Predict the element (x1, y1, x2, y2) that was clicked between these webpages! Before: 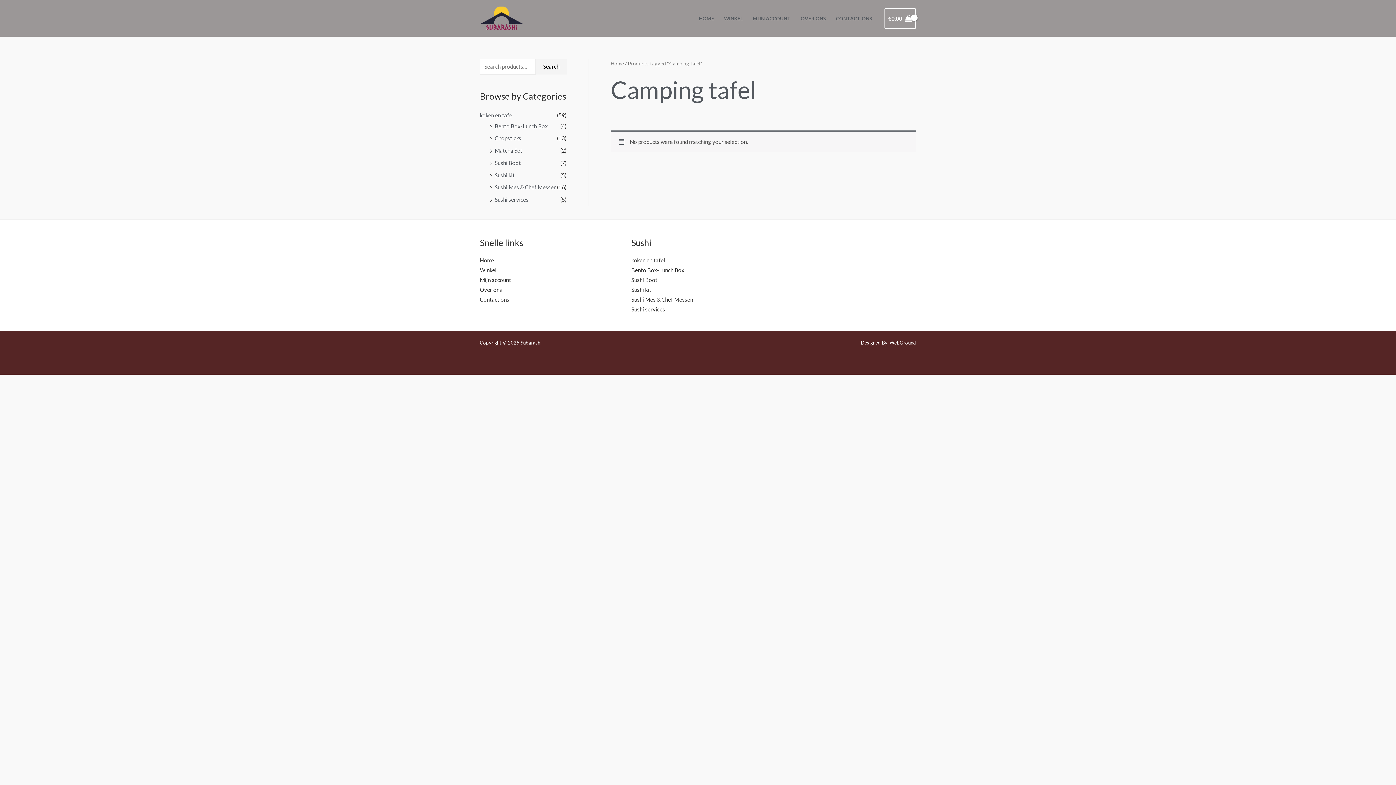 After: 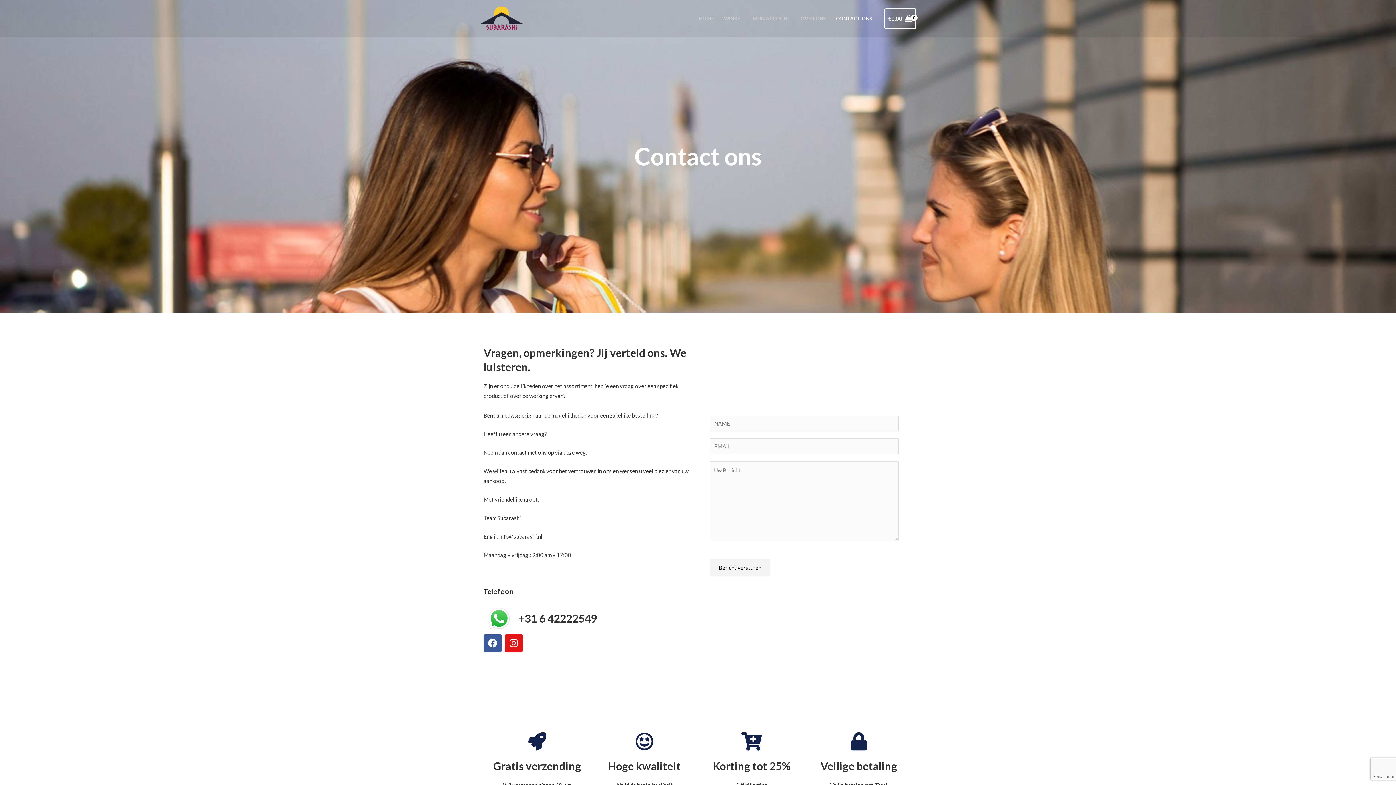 Action: bbox: (480, 296, 509, 302) label: Contact ons